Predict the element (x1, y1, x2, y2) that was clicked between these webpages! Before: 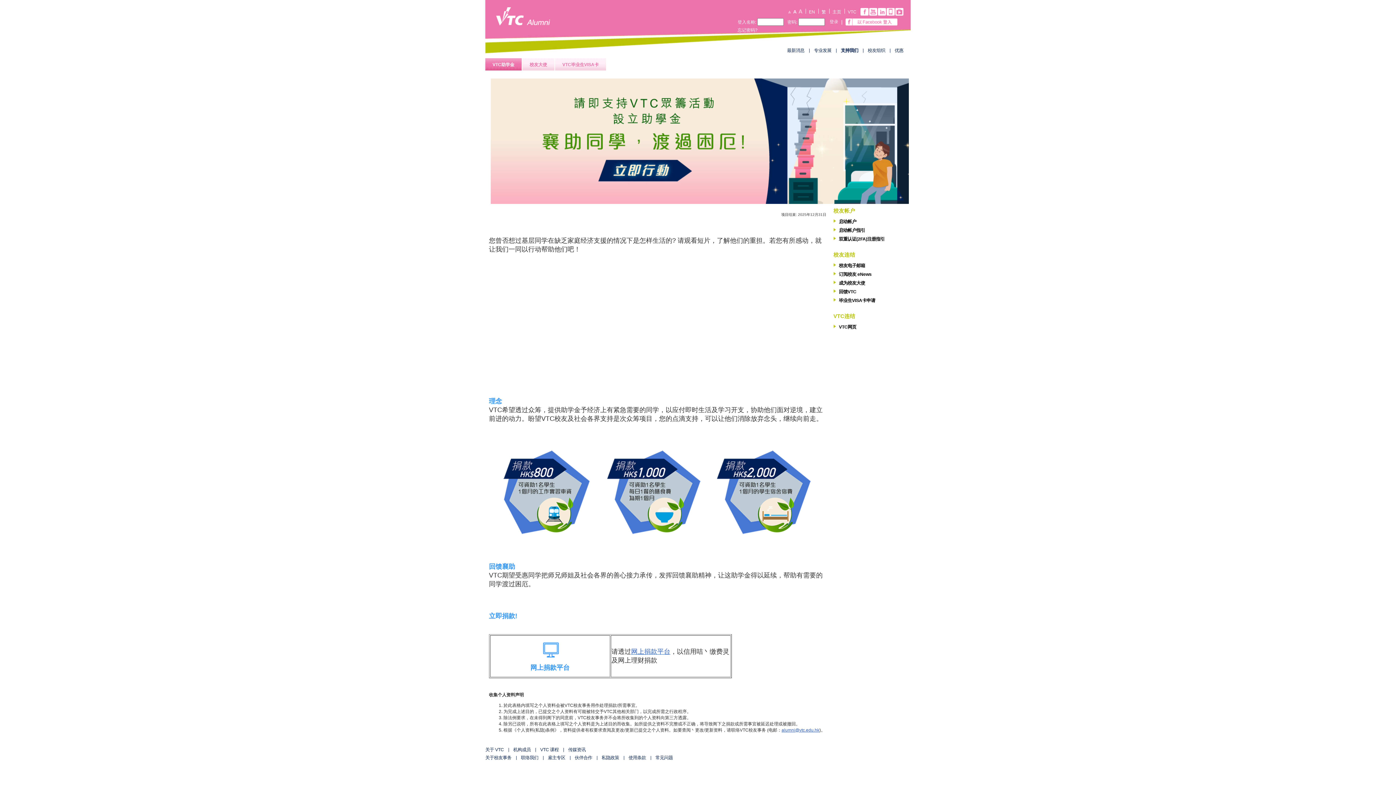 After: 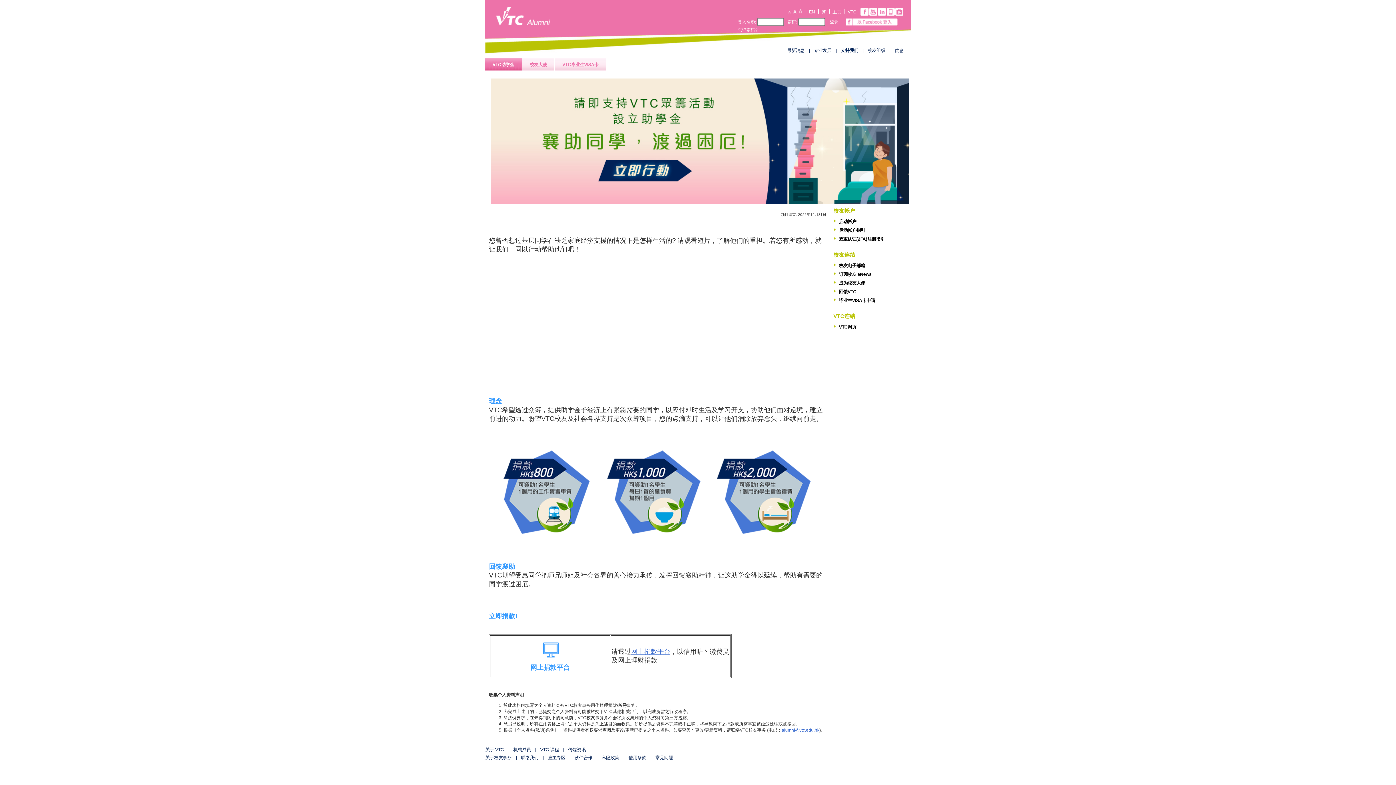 Action: label: | bbox: (841, 18, 842, 24)